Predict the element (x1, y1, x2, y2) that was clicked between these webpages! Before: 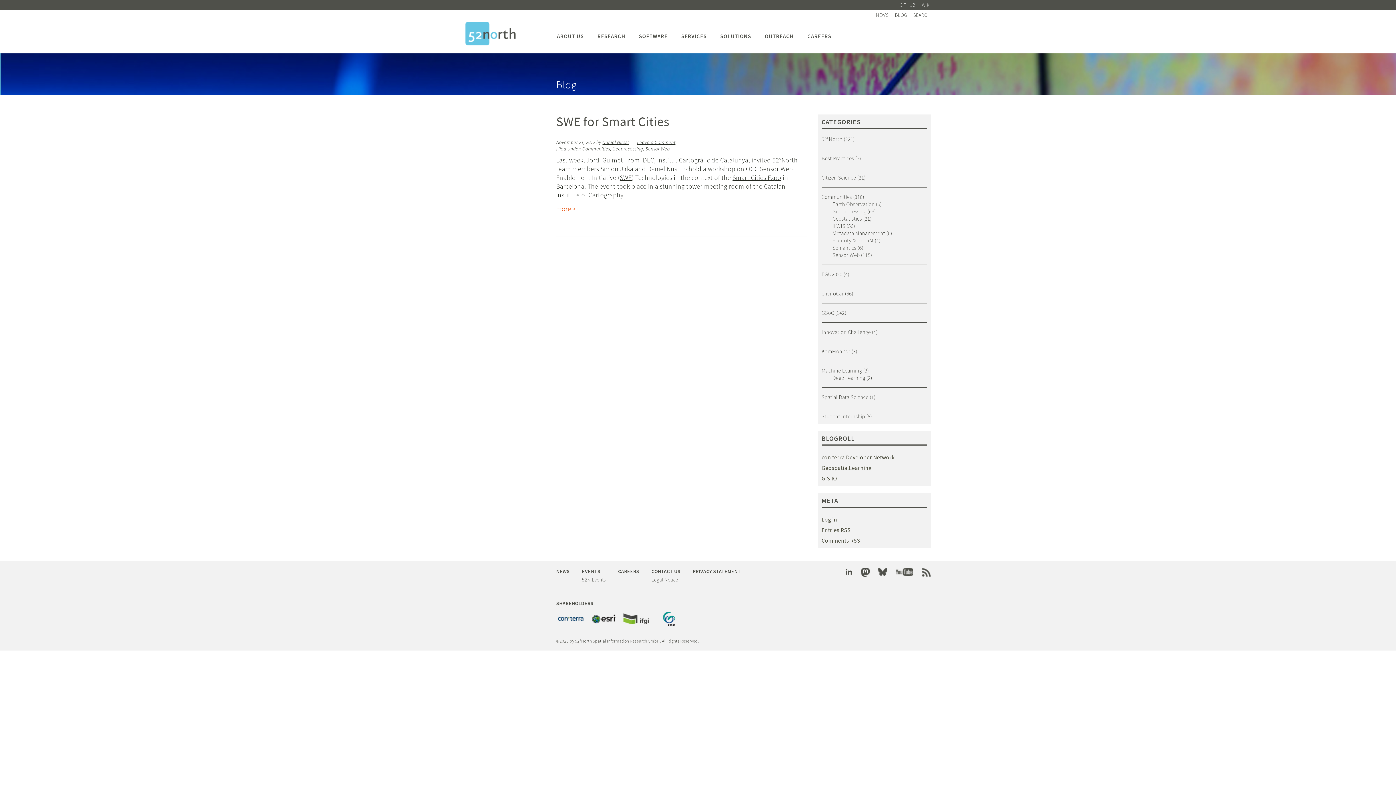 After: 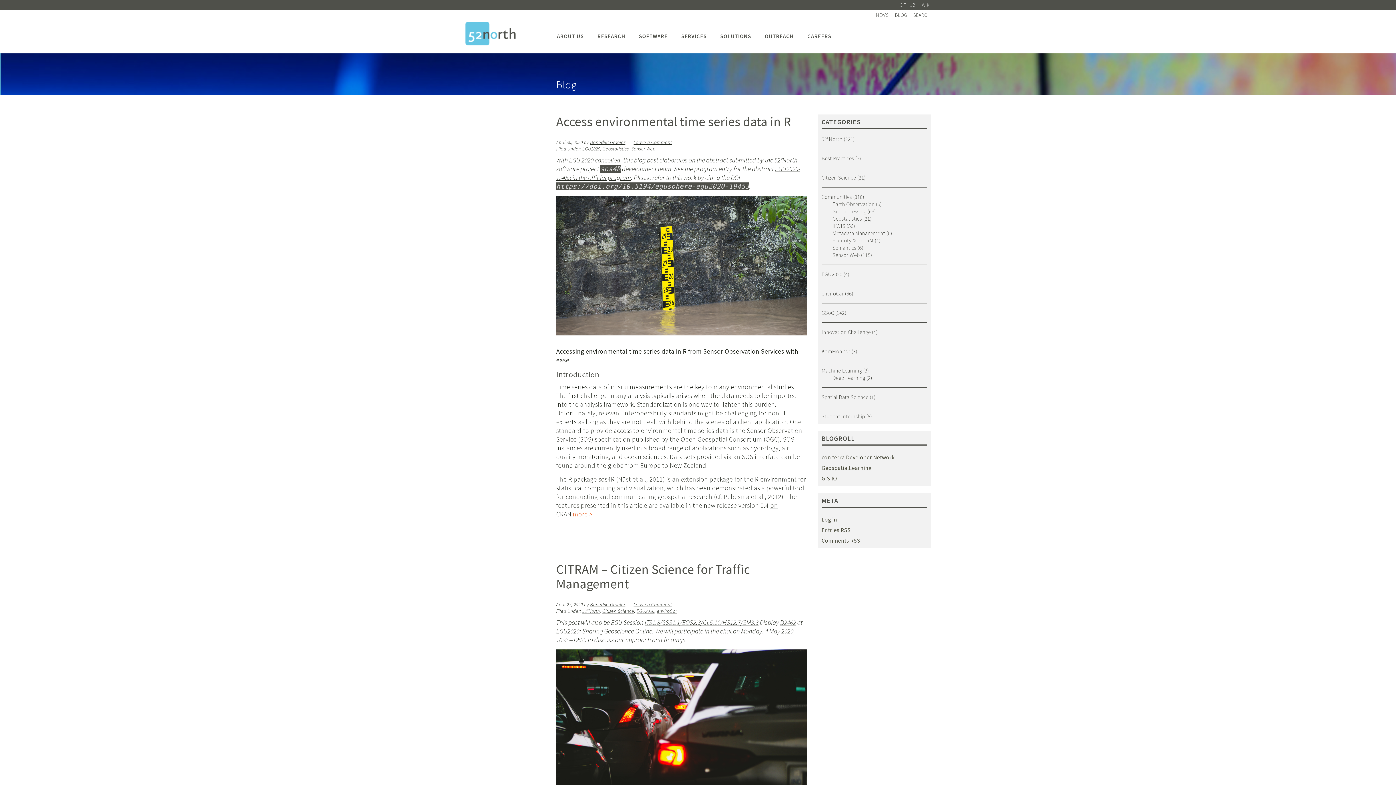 Action: bbox: (821, 270, 842, 277) label: EGU2020